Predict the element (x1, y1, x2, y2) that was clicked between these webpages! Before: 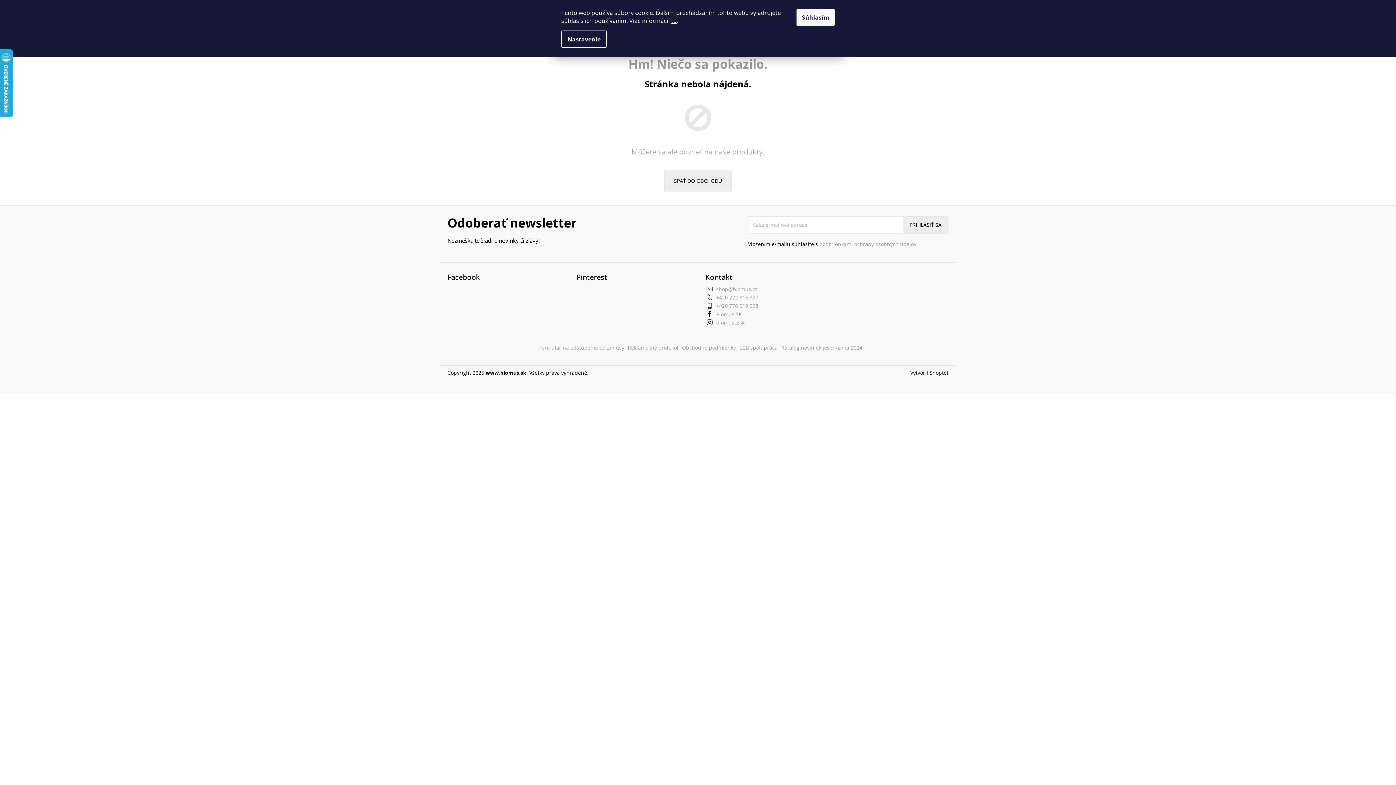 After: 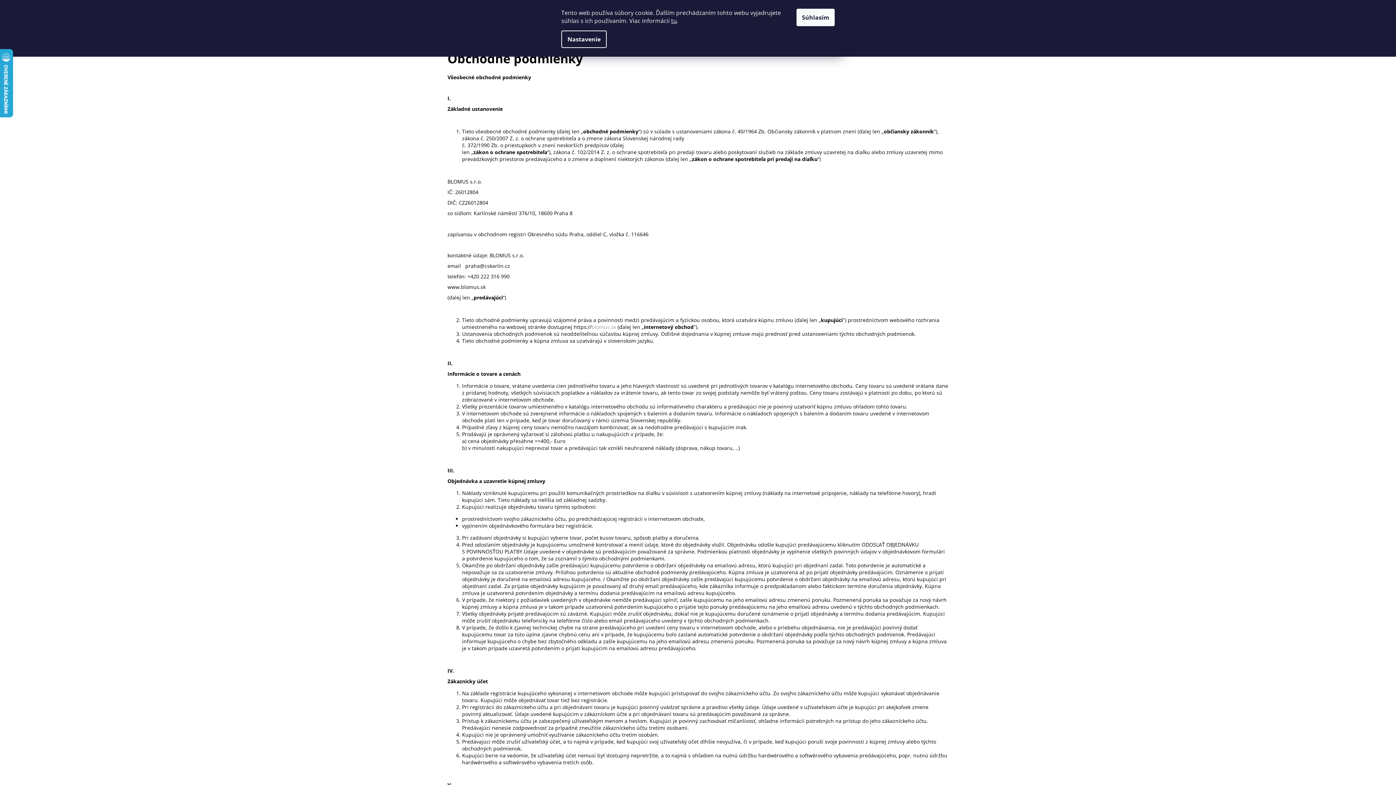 Action: bbox: (682, 344, 736, 351) label: Obchodné podmienky